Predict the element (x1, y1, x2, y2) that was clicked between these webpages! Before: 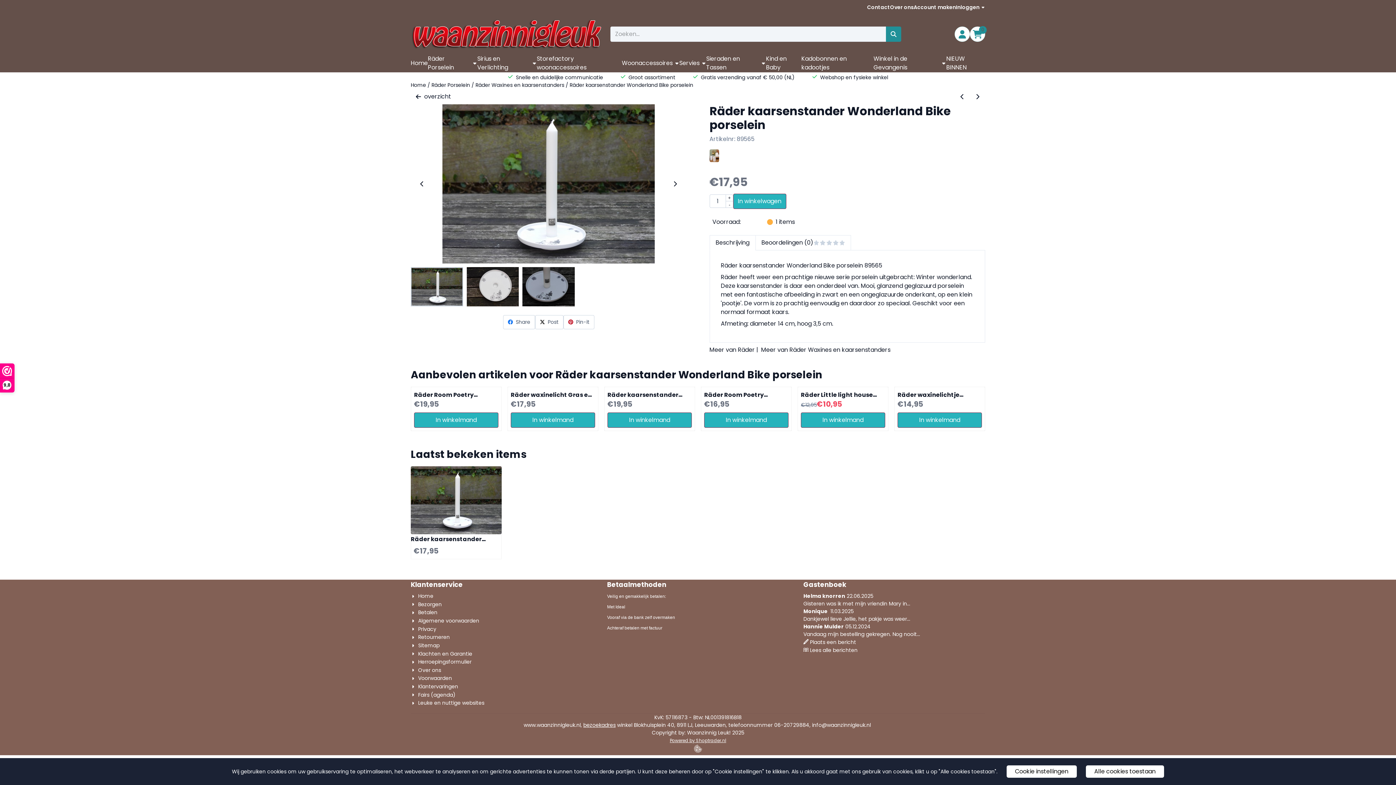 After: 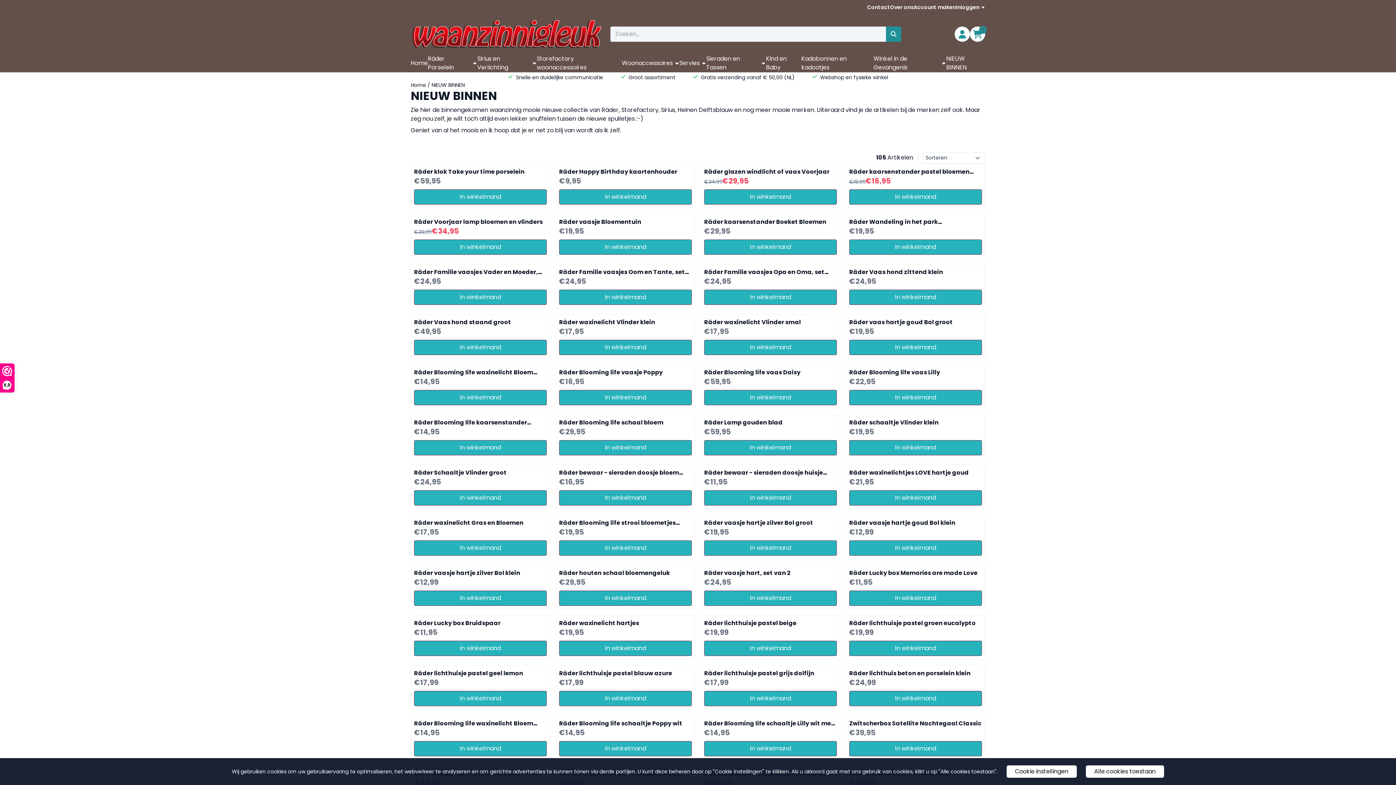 Action: label: NIEUW BINNEN bbox: (946, 54, 985, 72)